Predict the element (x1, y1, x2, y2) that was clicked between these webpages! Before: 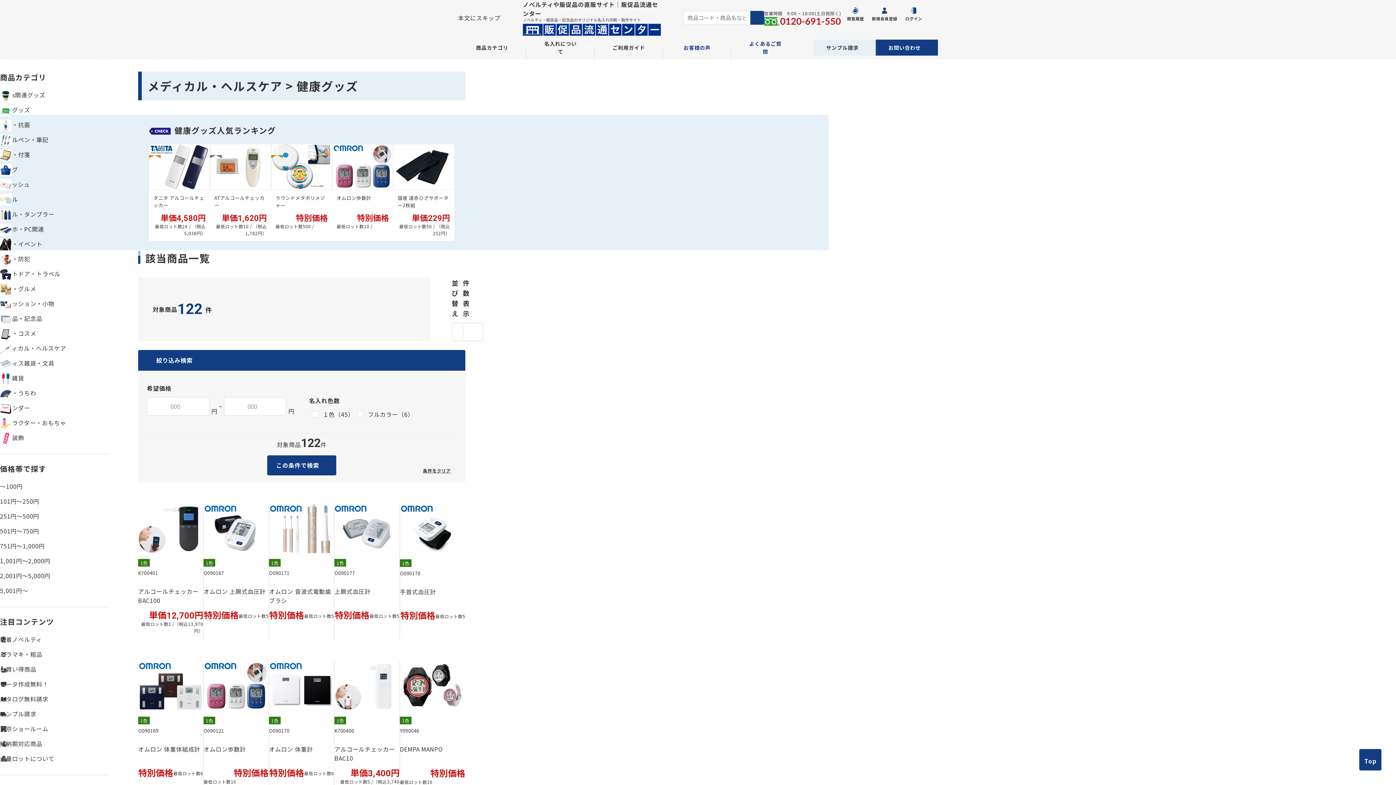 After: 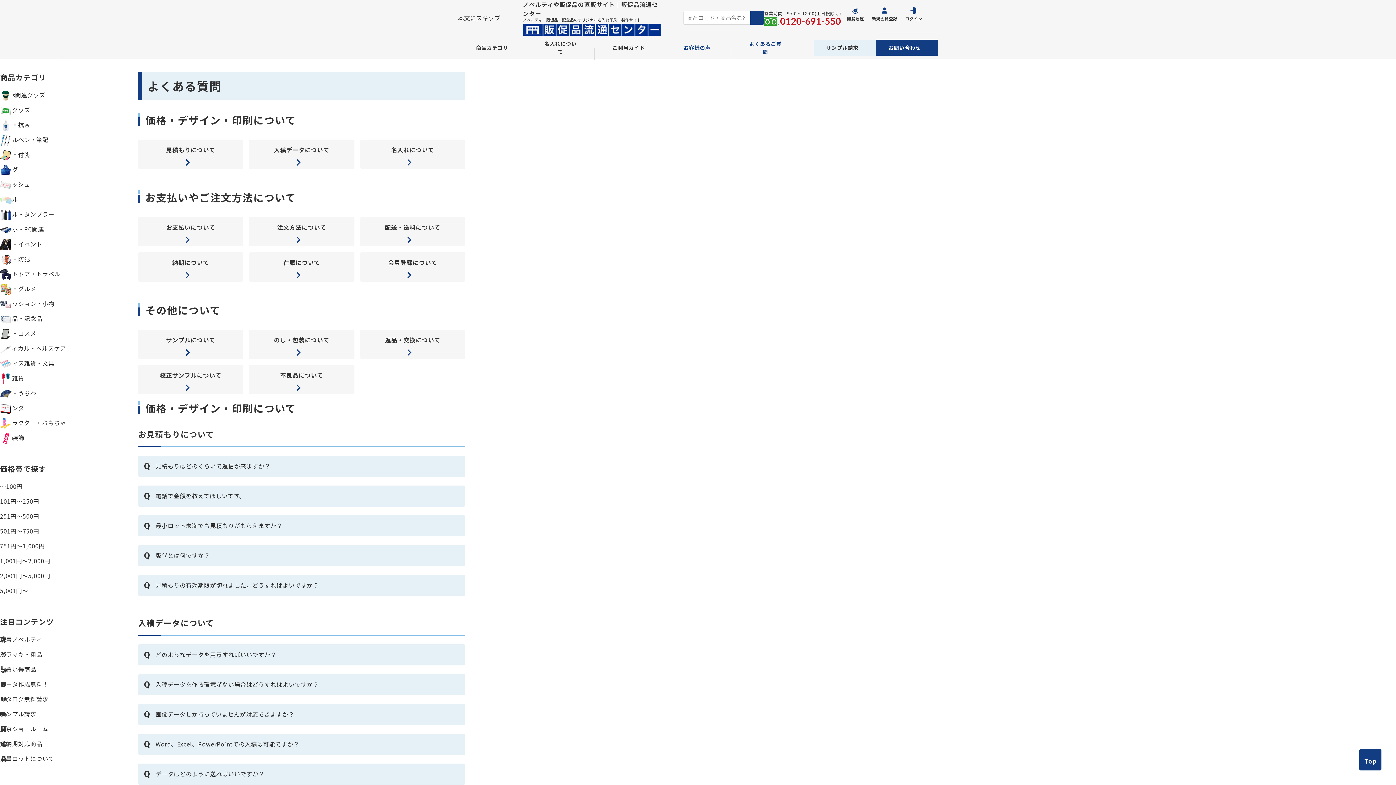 Action: bbox: (731, 35, 799, 59) label: よくあるご質問